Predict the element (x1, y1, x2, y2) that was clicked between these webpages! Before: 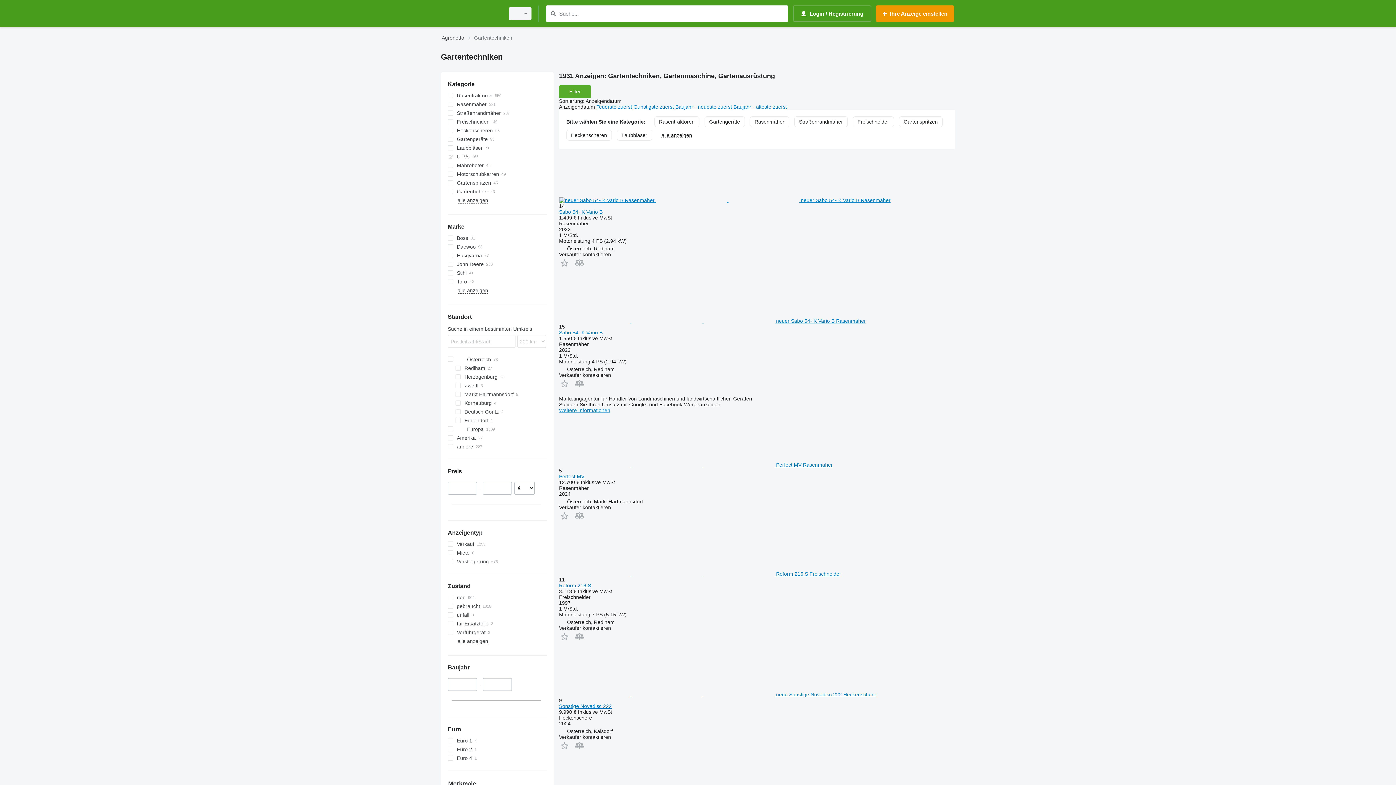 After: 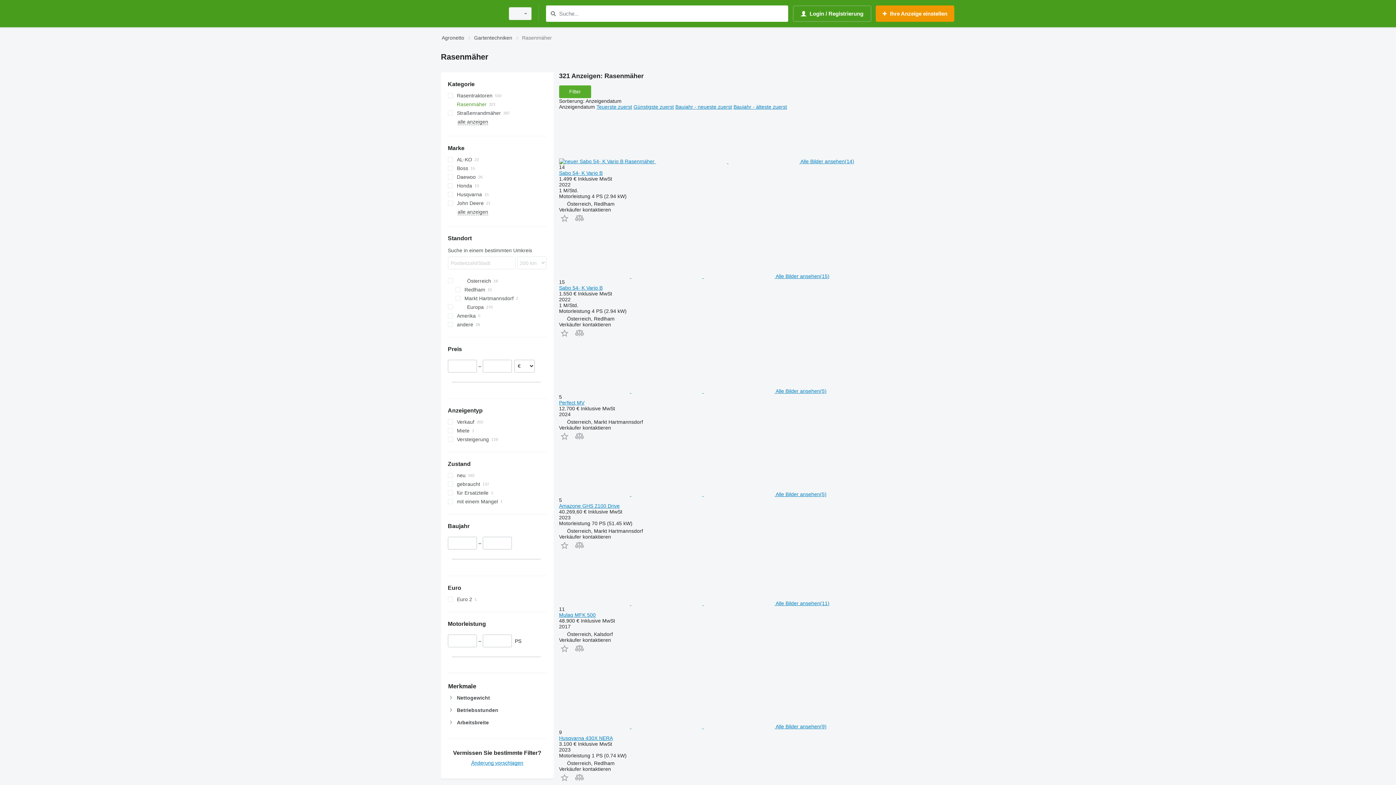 Action: label: Rasenmäher bbox: (447, 100, 546, 108)